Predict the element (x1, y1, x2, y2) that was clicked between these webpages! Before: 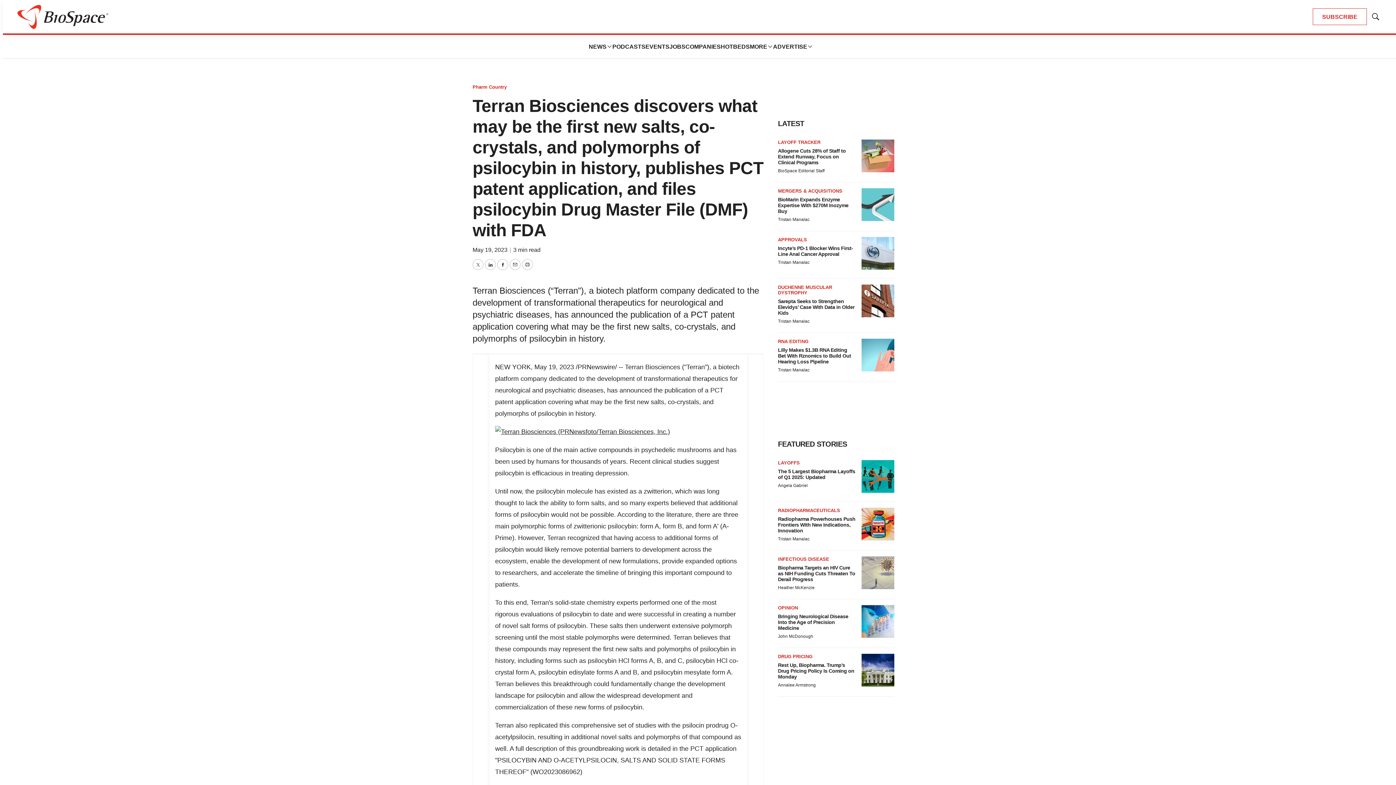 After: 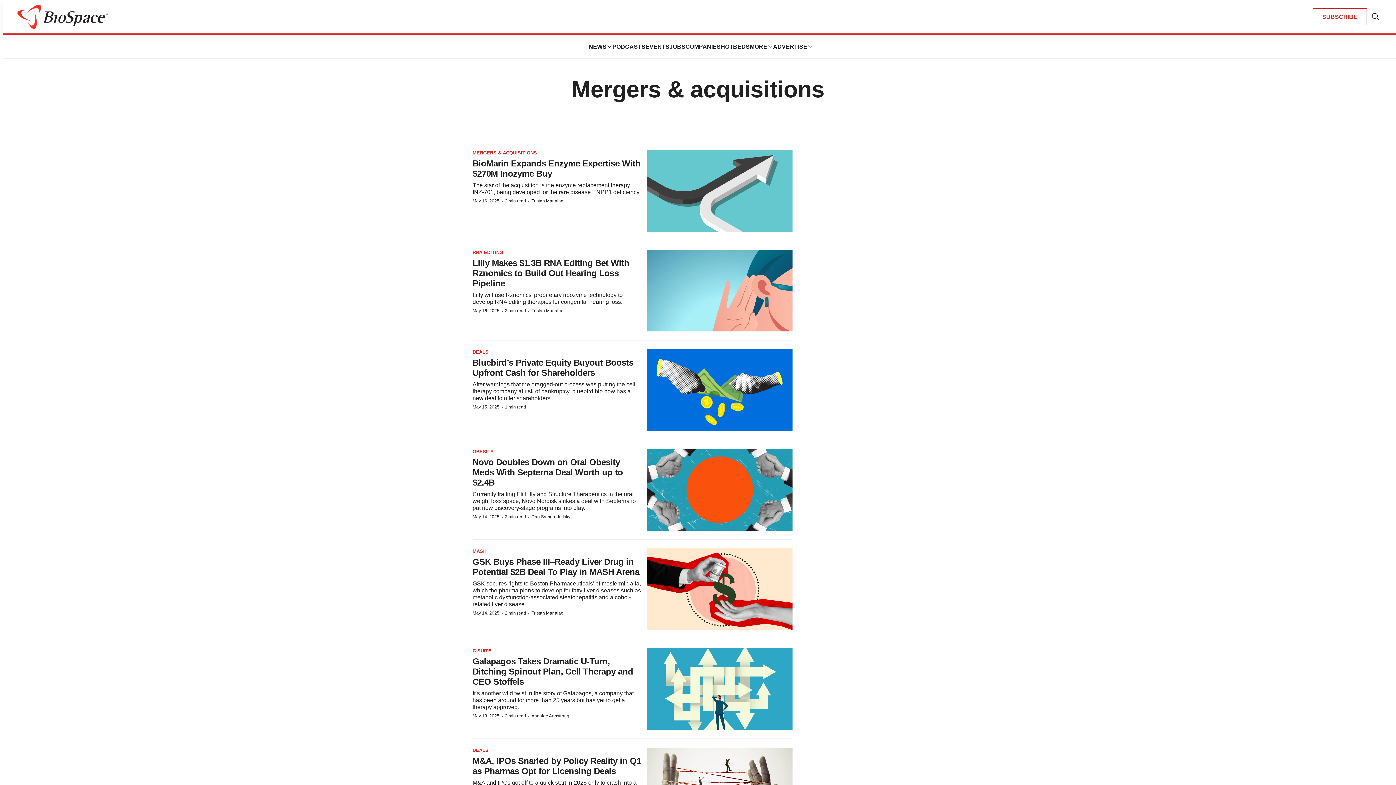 Action: bbox: (778, 188, 842, 193) label: MERGERS & ACQUISITIONS